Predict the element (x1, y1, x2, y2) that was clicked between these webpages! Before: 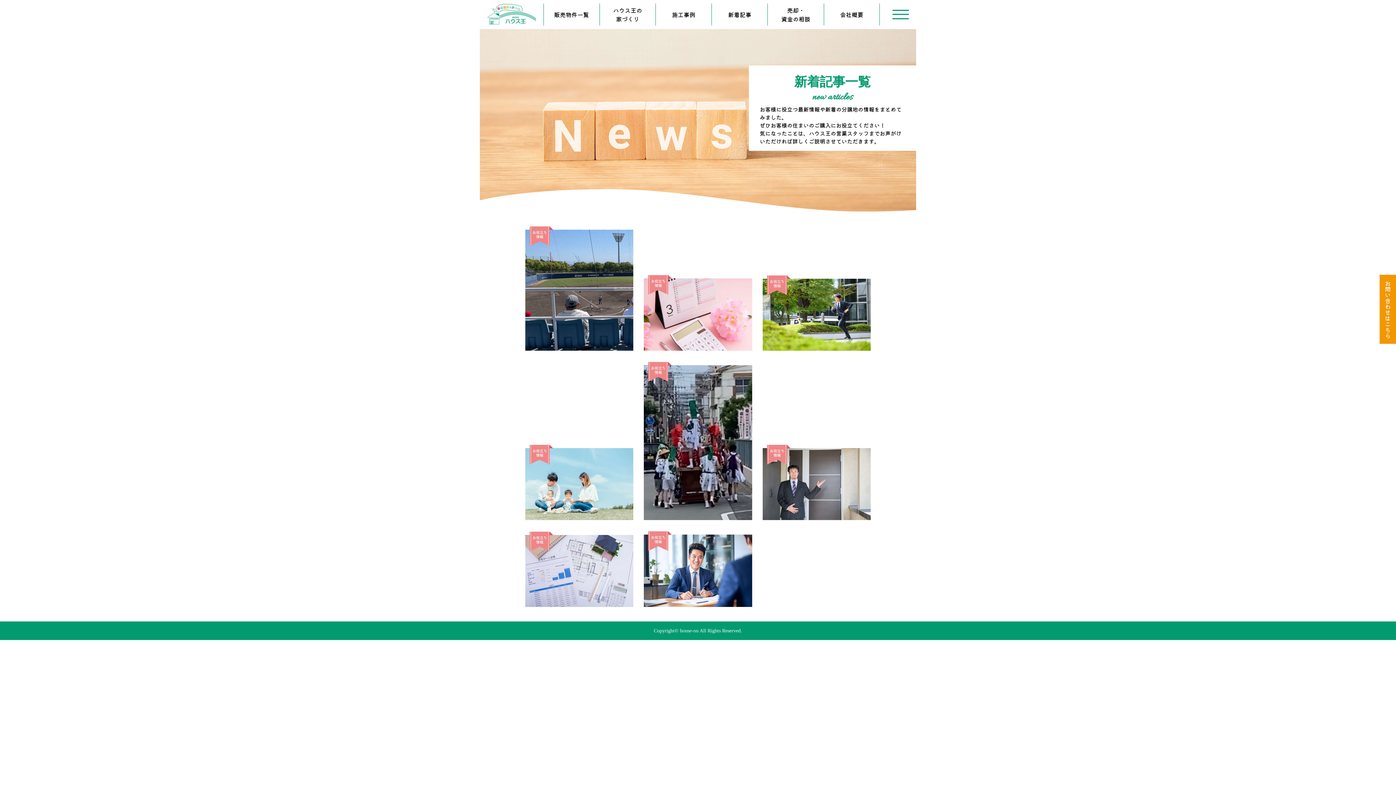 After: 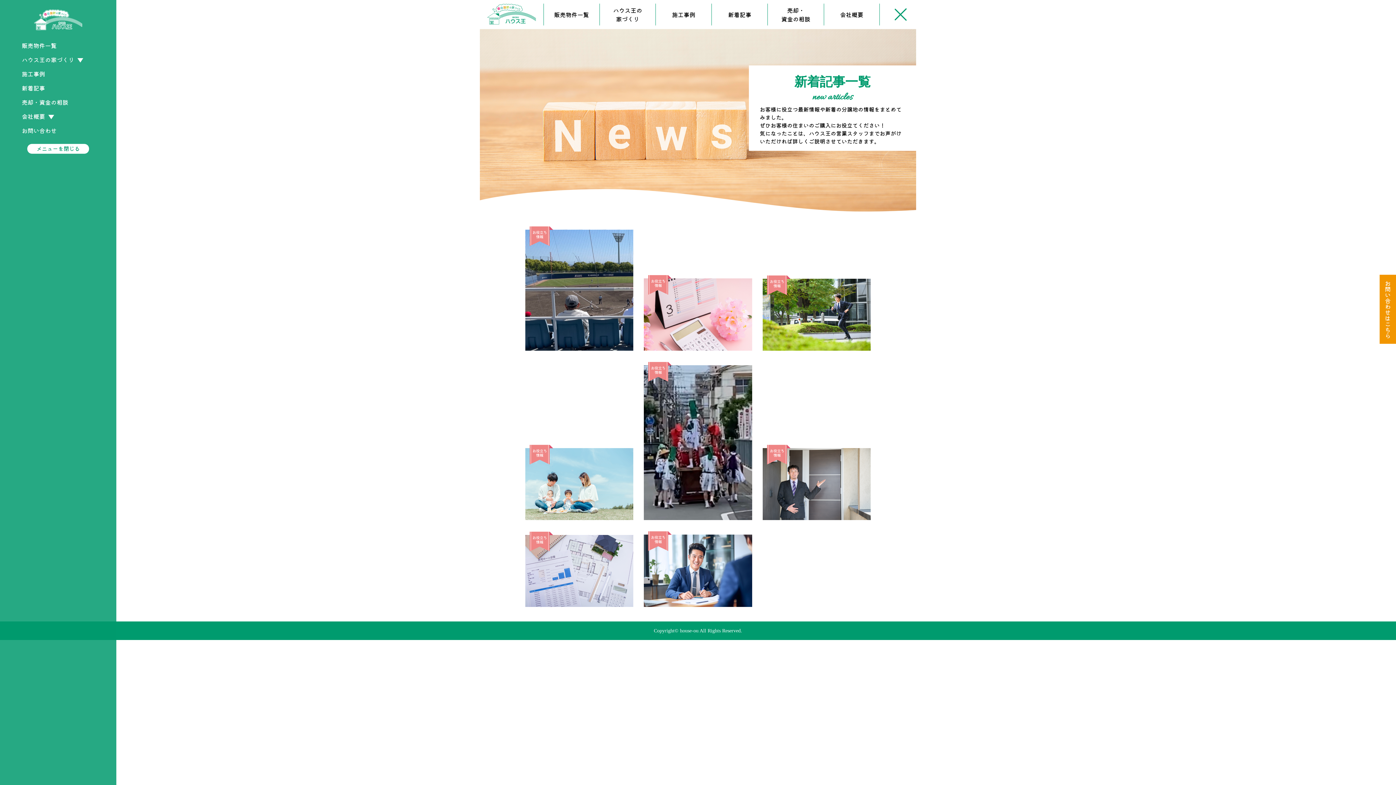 Action: bbox: (892, 9, 909, 19)